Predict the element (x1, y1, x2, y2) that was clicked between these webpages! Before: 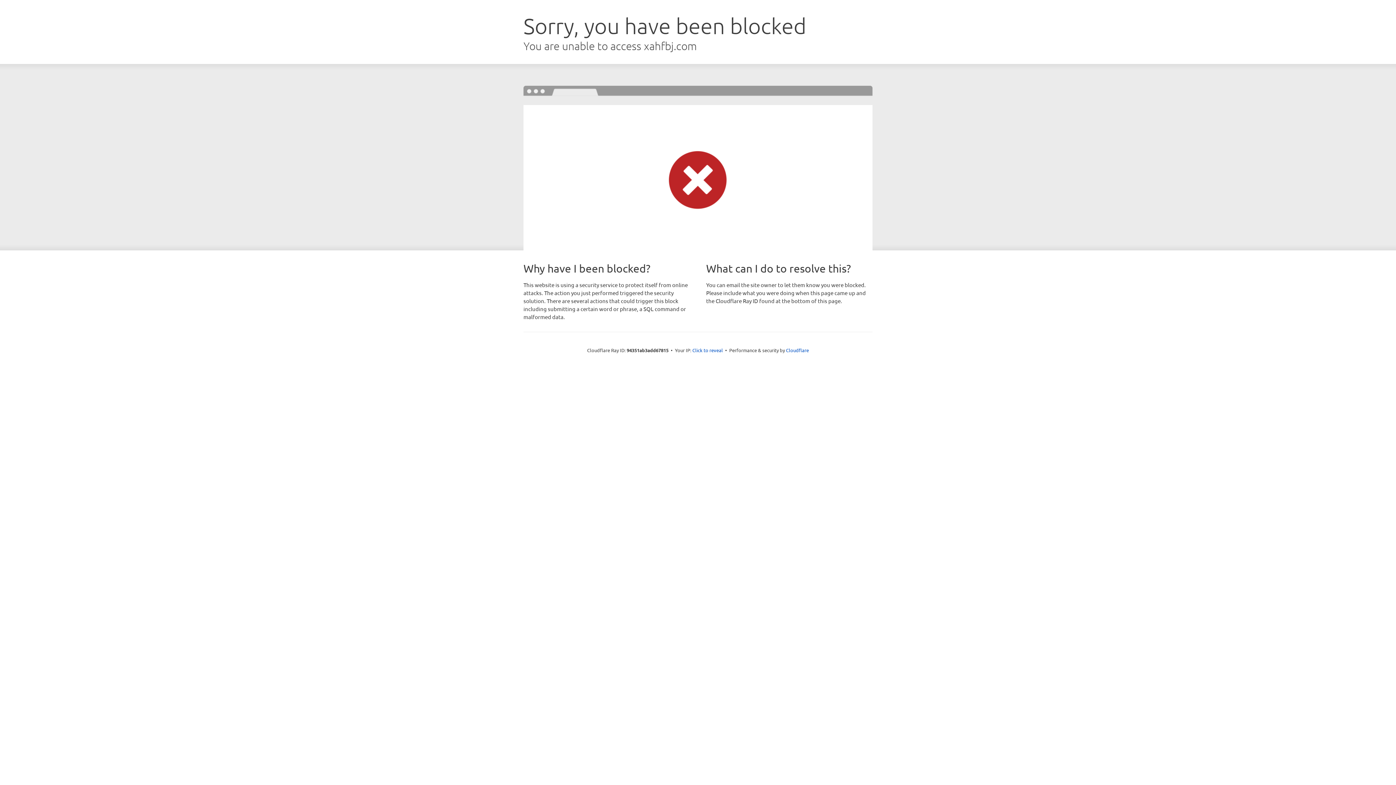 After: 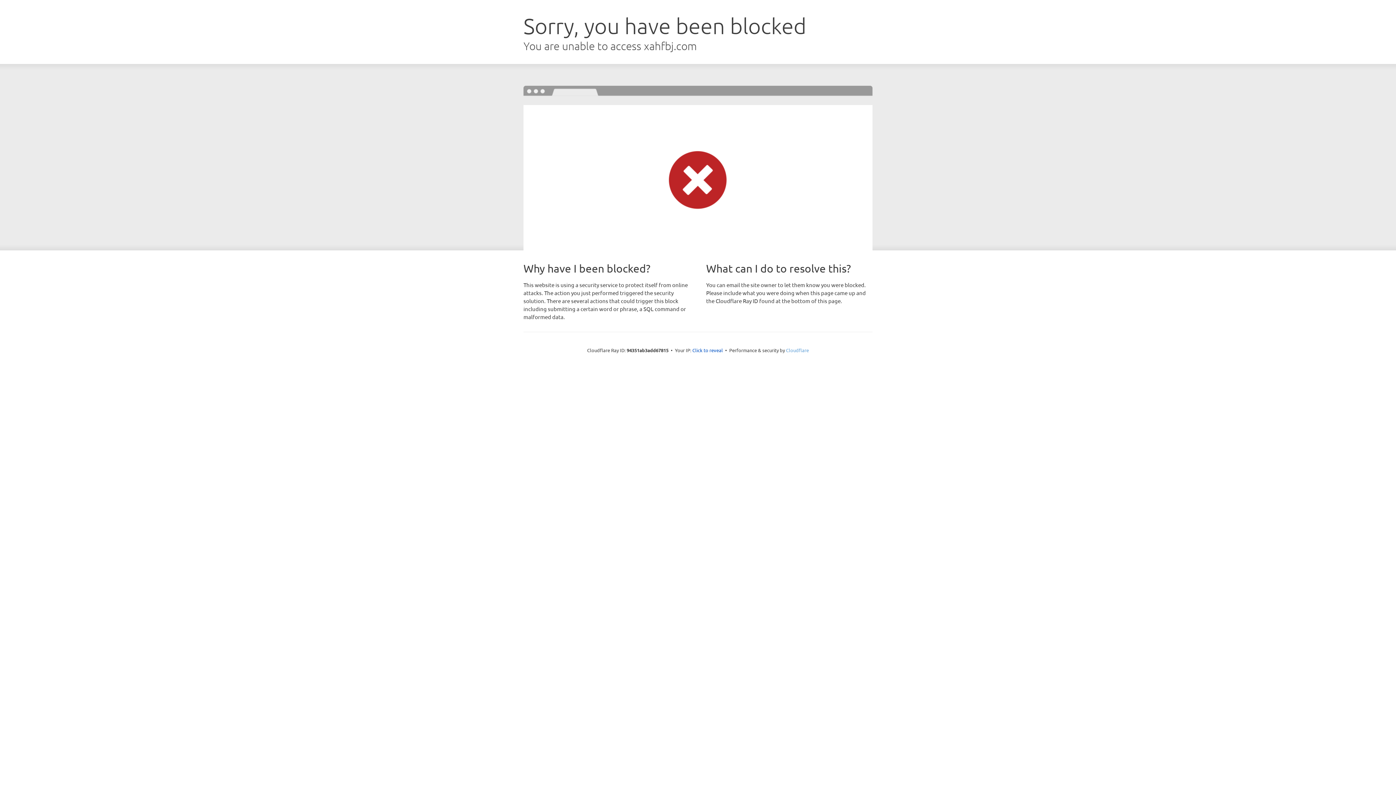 Action: label: Cloudflare bbox: (786, 347, 809, 353)